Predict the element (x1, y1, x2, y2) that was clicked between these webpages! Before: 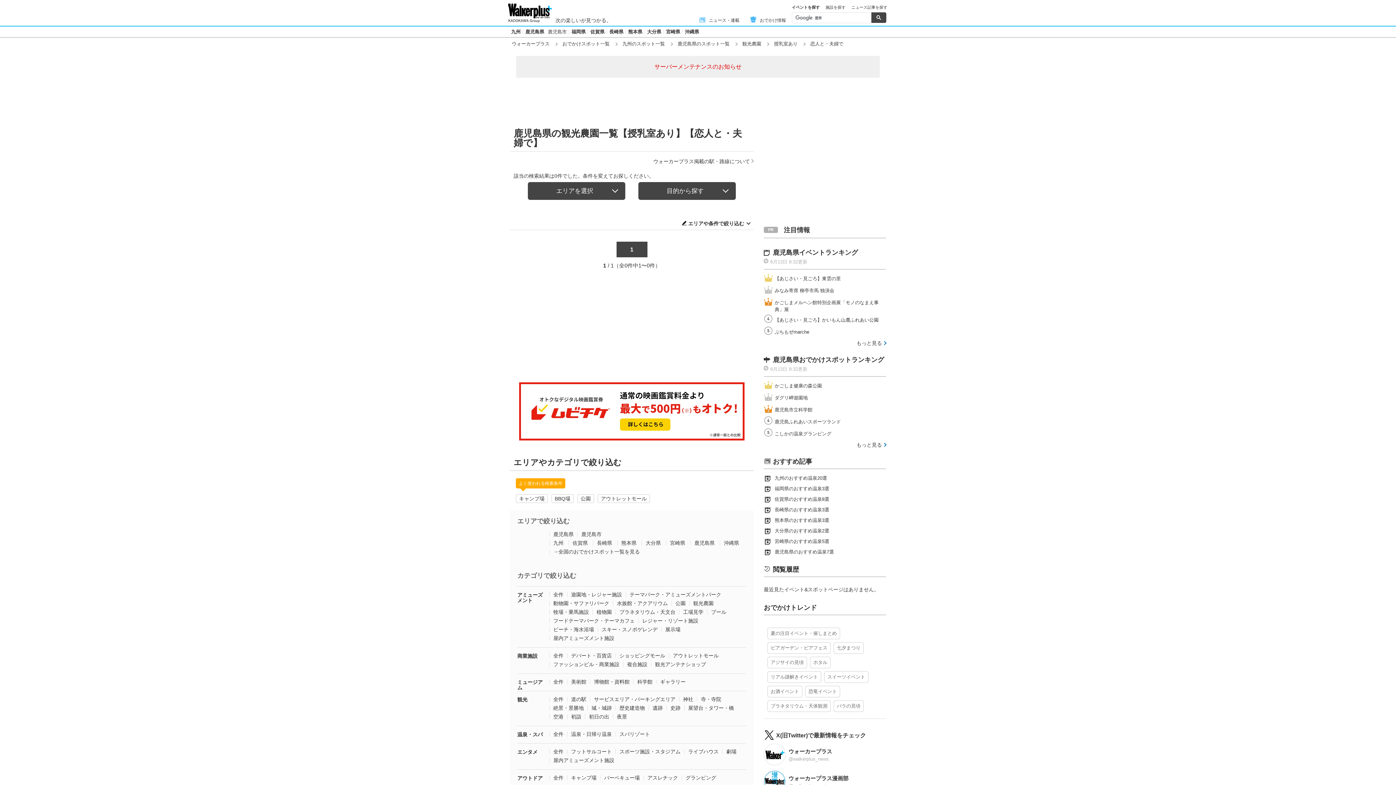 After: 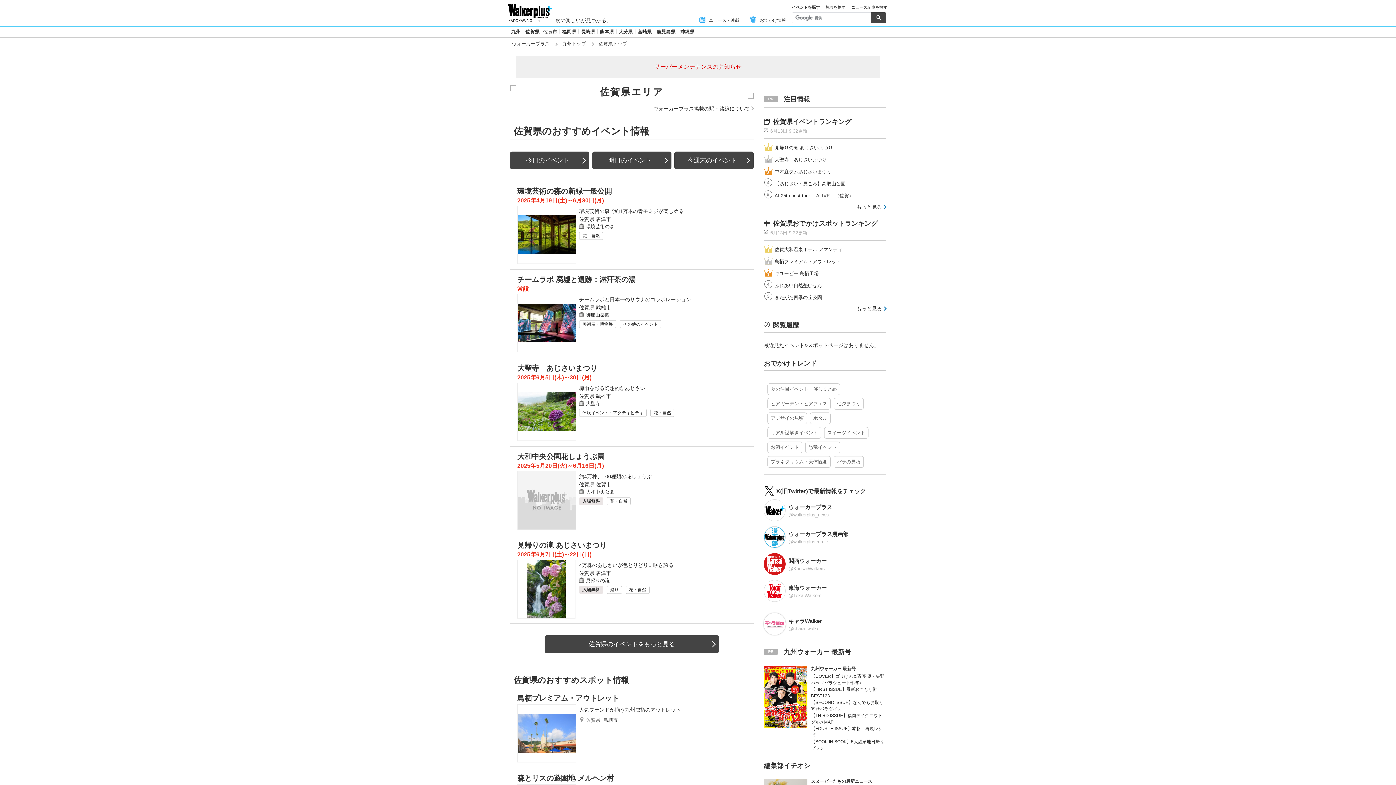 Action: bbox: (590, 29, 604, 34) label: 佐賀県